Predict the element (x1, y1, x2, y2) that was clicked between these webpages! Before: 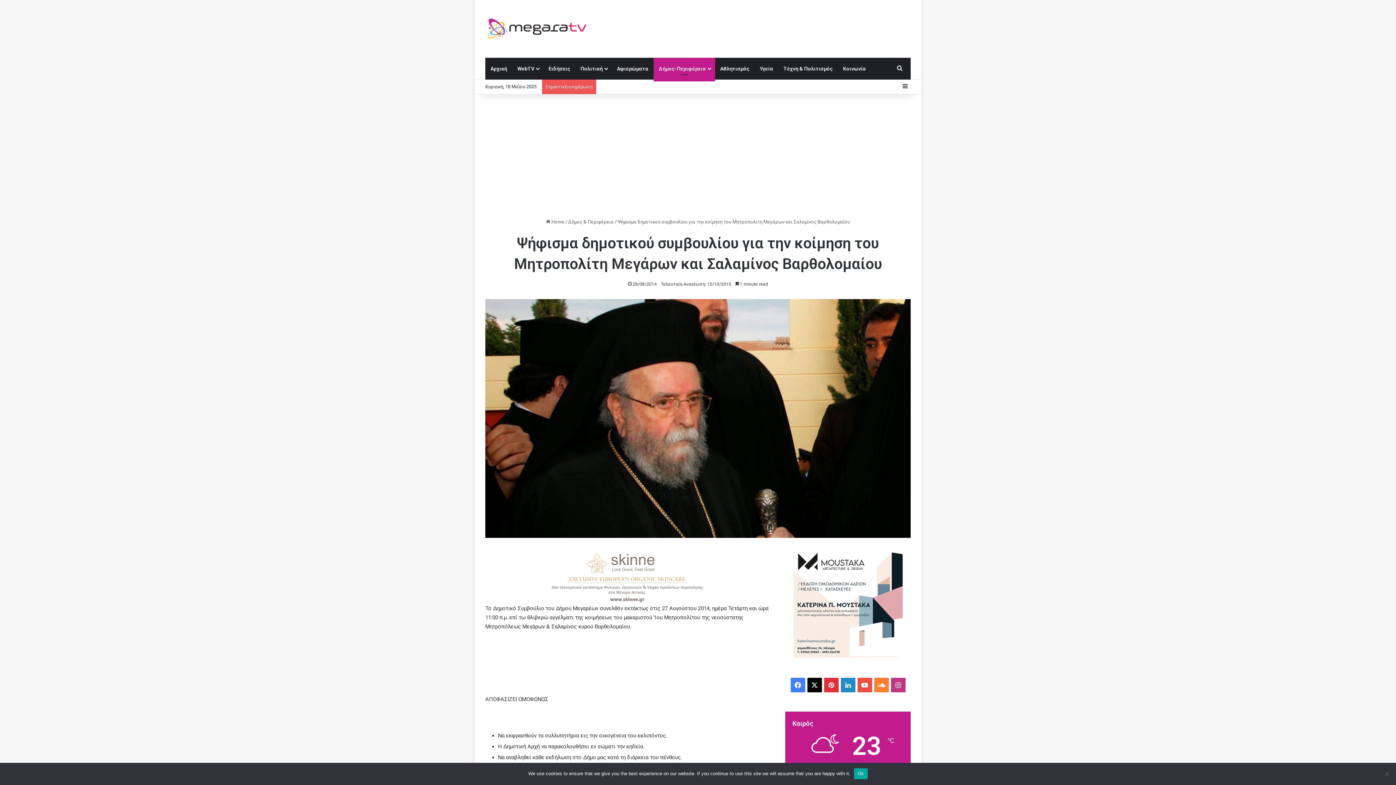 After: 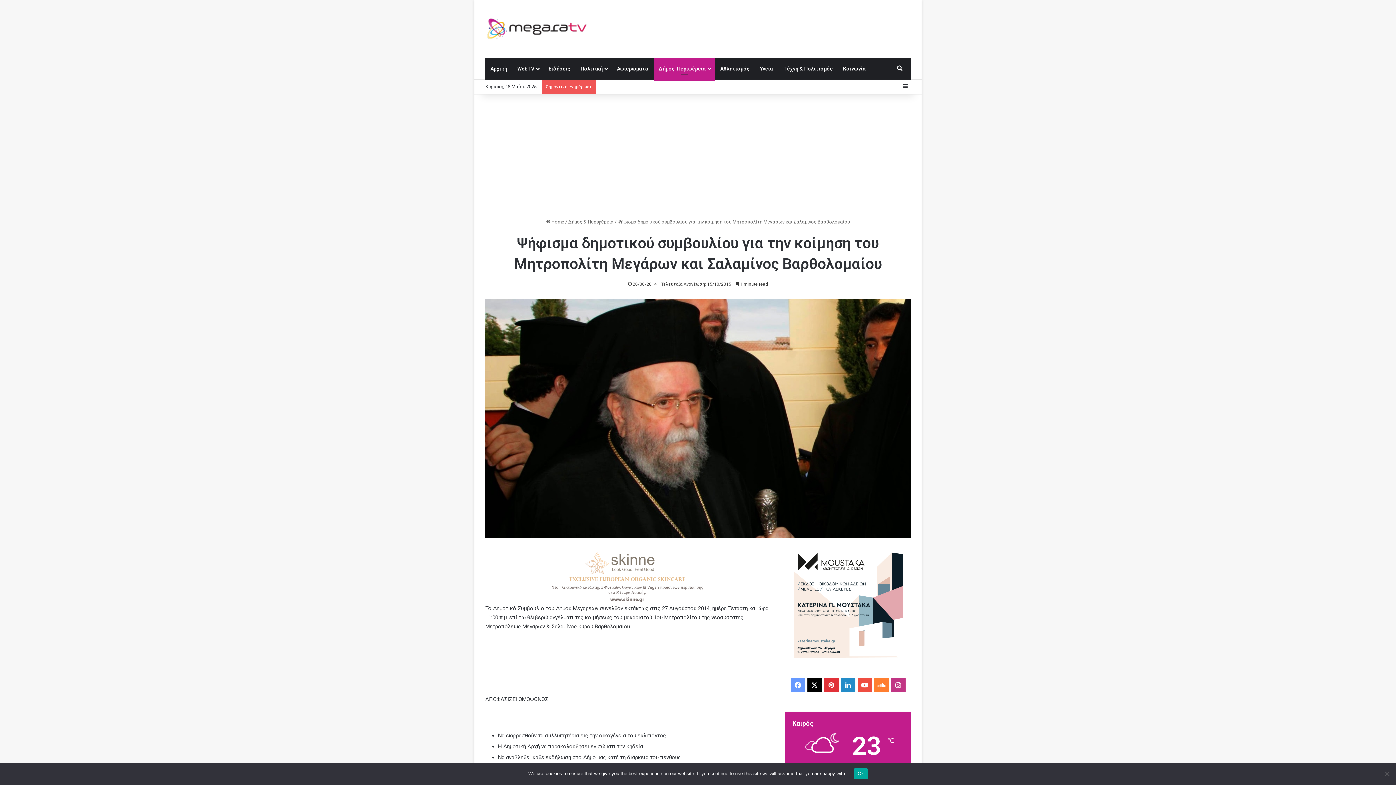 Action: bbox: (790, 677, 805, 692) label: Facebook